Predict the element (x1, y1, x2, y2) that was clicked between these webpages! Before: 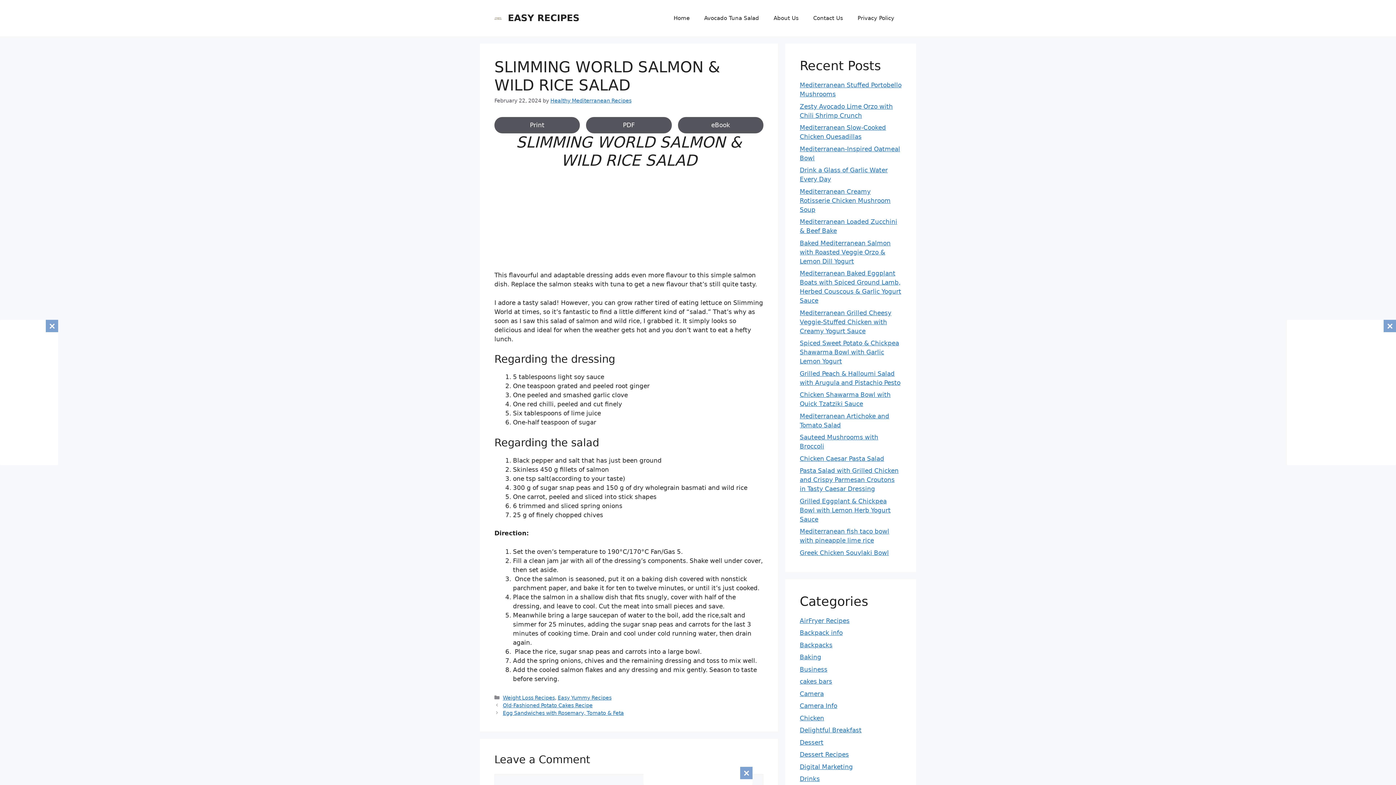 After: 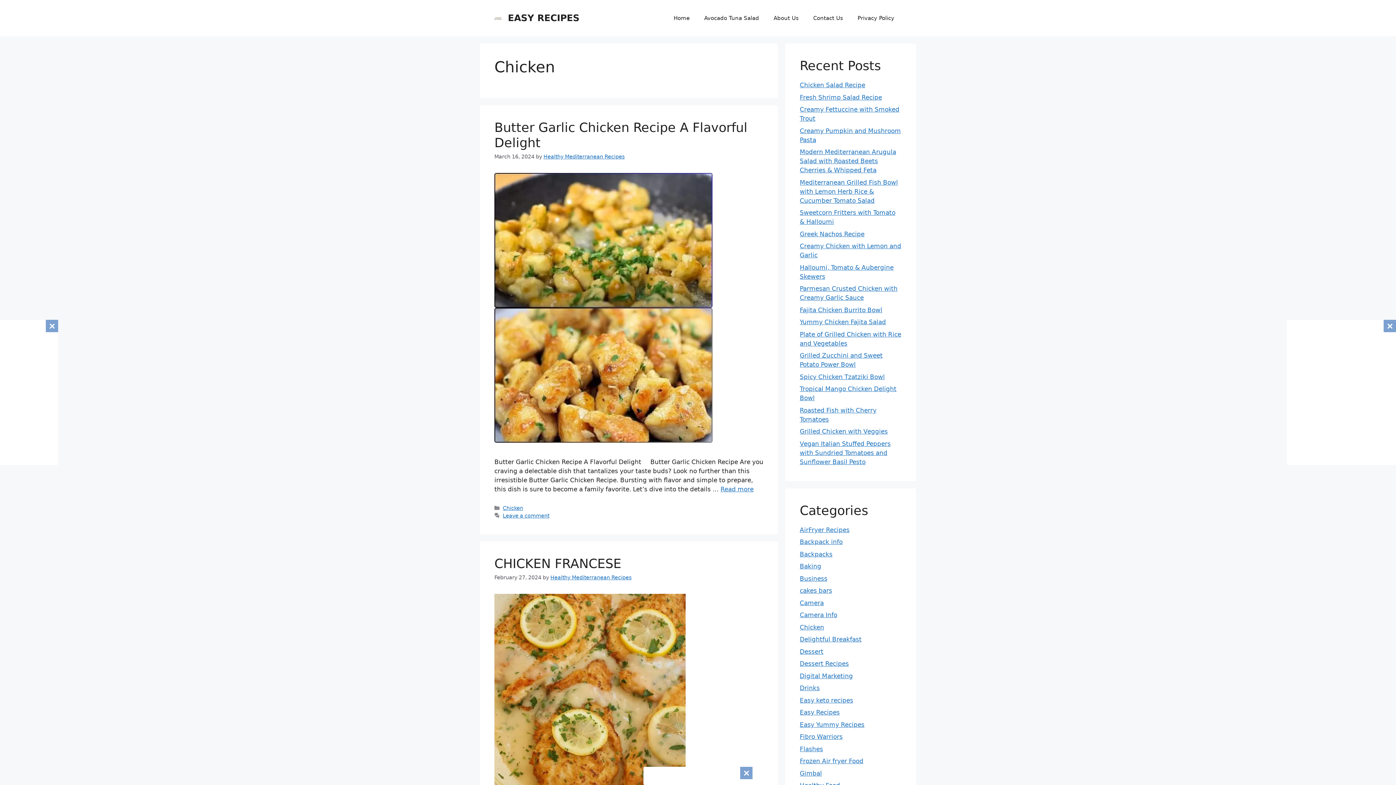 Action: bbox: (800, 714, 824, 722) label: Chicken